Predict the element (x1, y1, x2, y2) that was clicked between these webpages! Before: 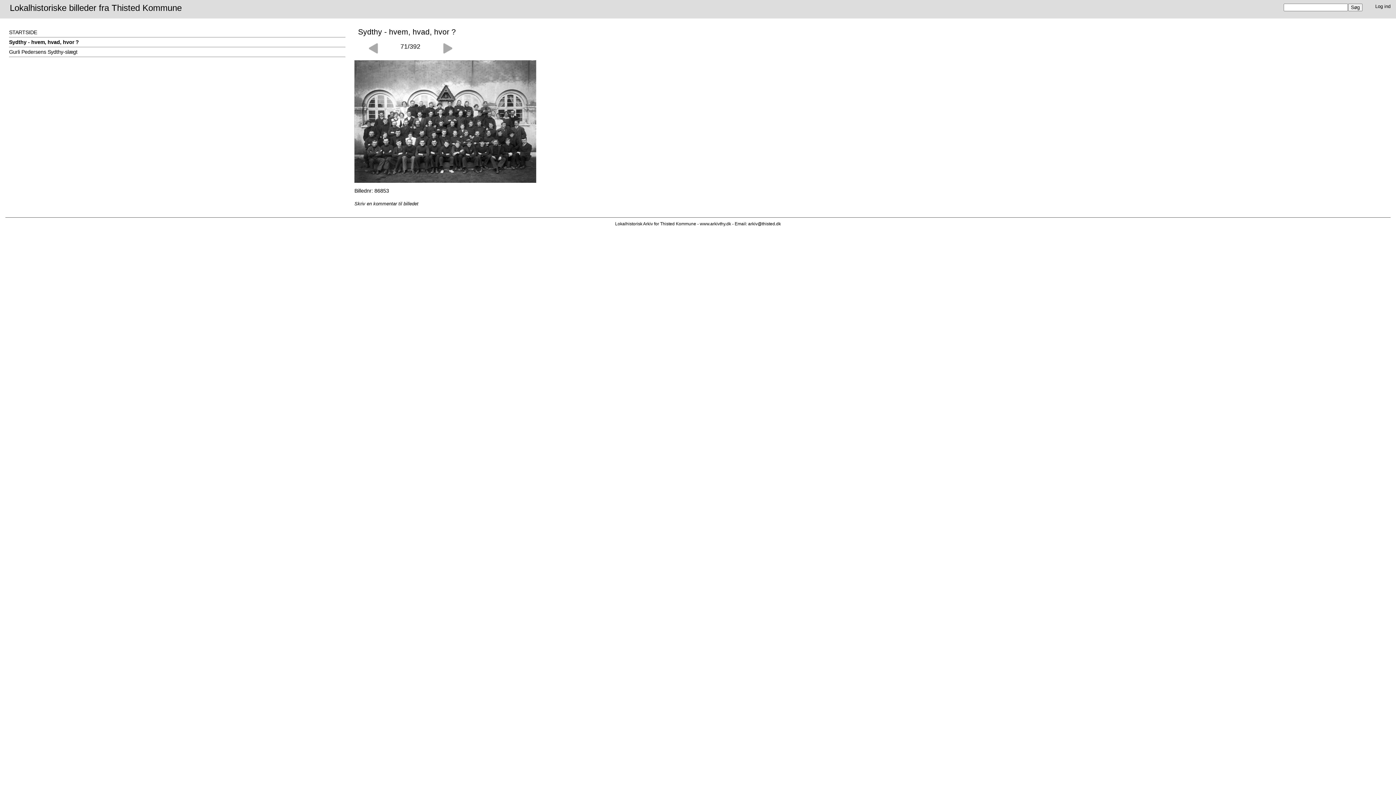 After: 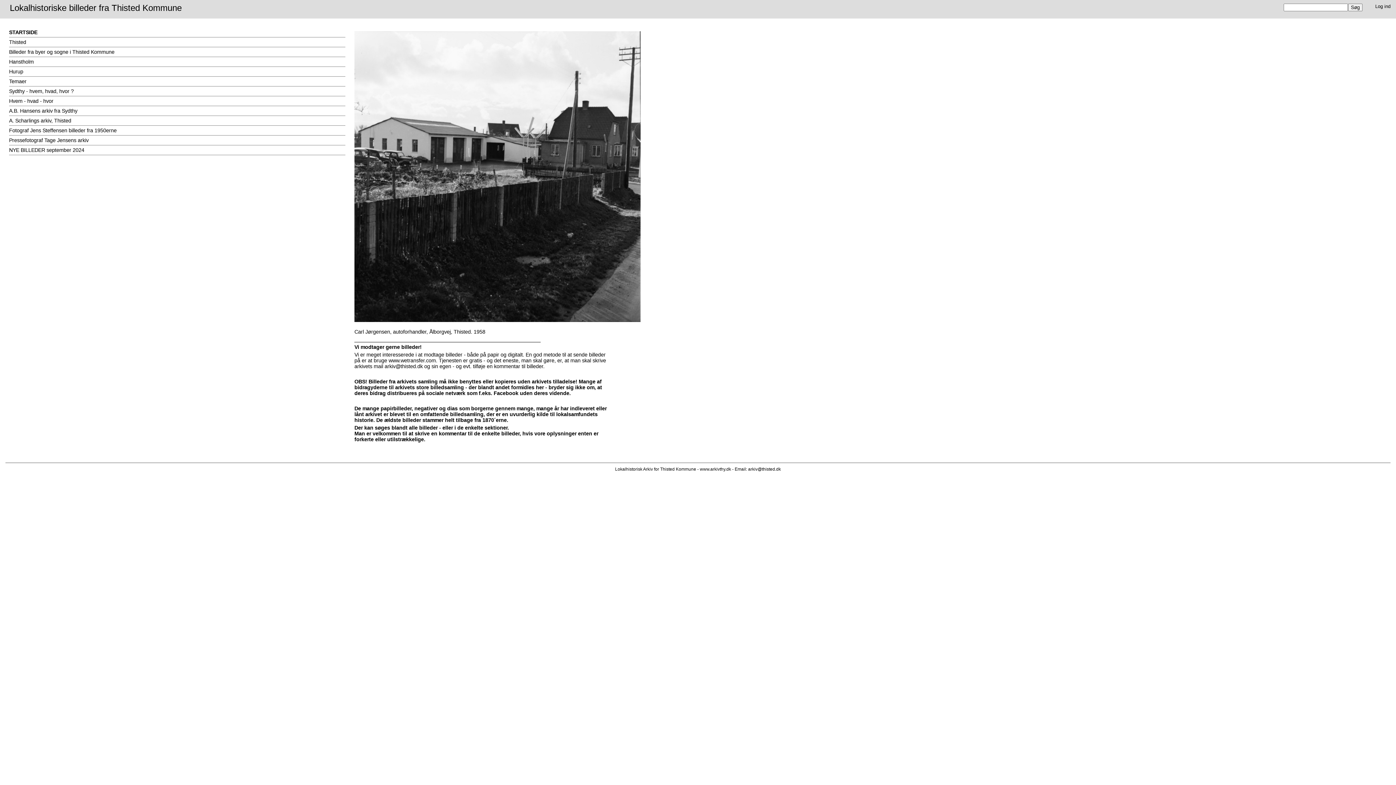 Action: label: Lokalhistoriske billeder fra Thisted Kommune bbox: (9, 2, 181, 12)